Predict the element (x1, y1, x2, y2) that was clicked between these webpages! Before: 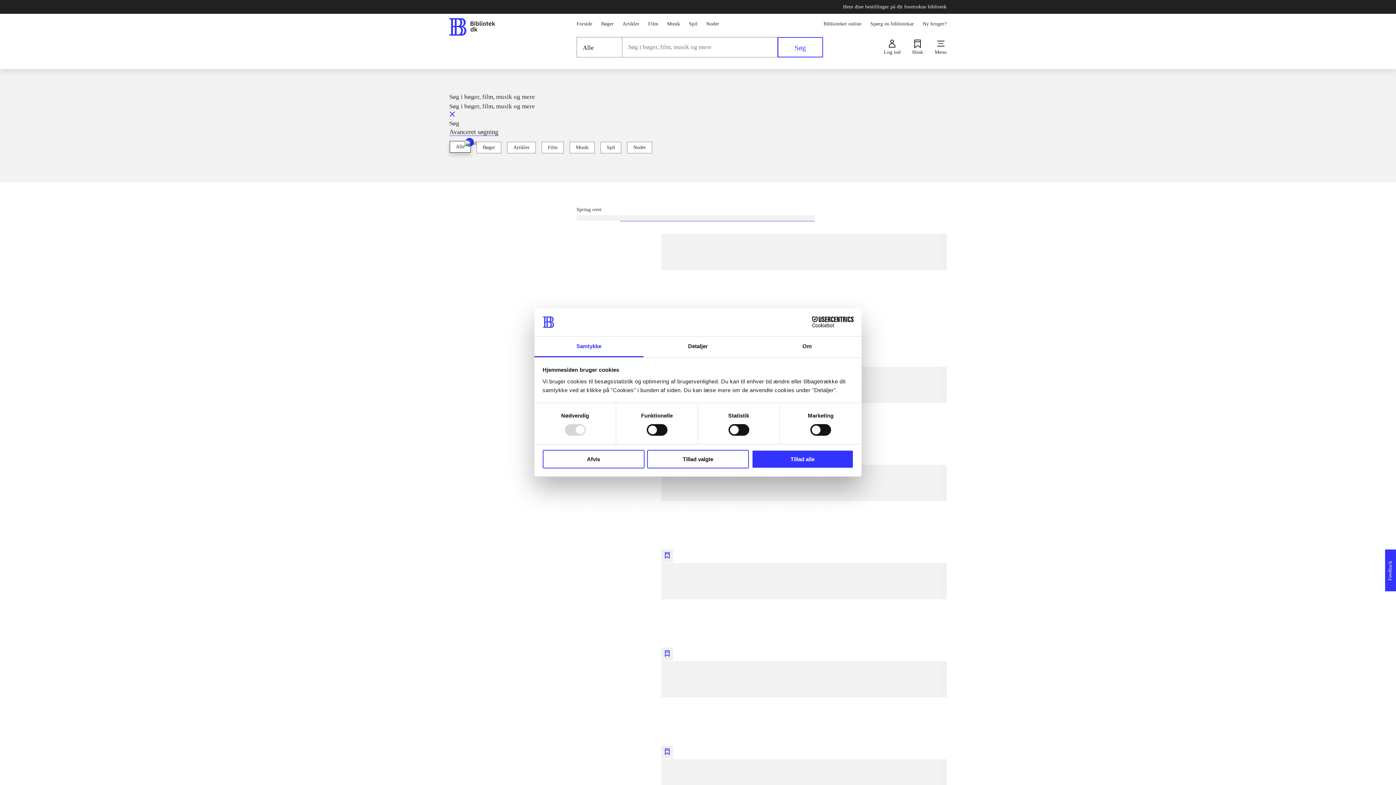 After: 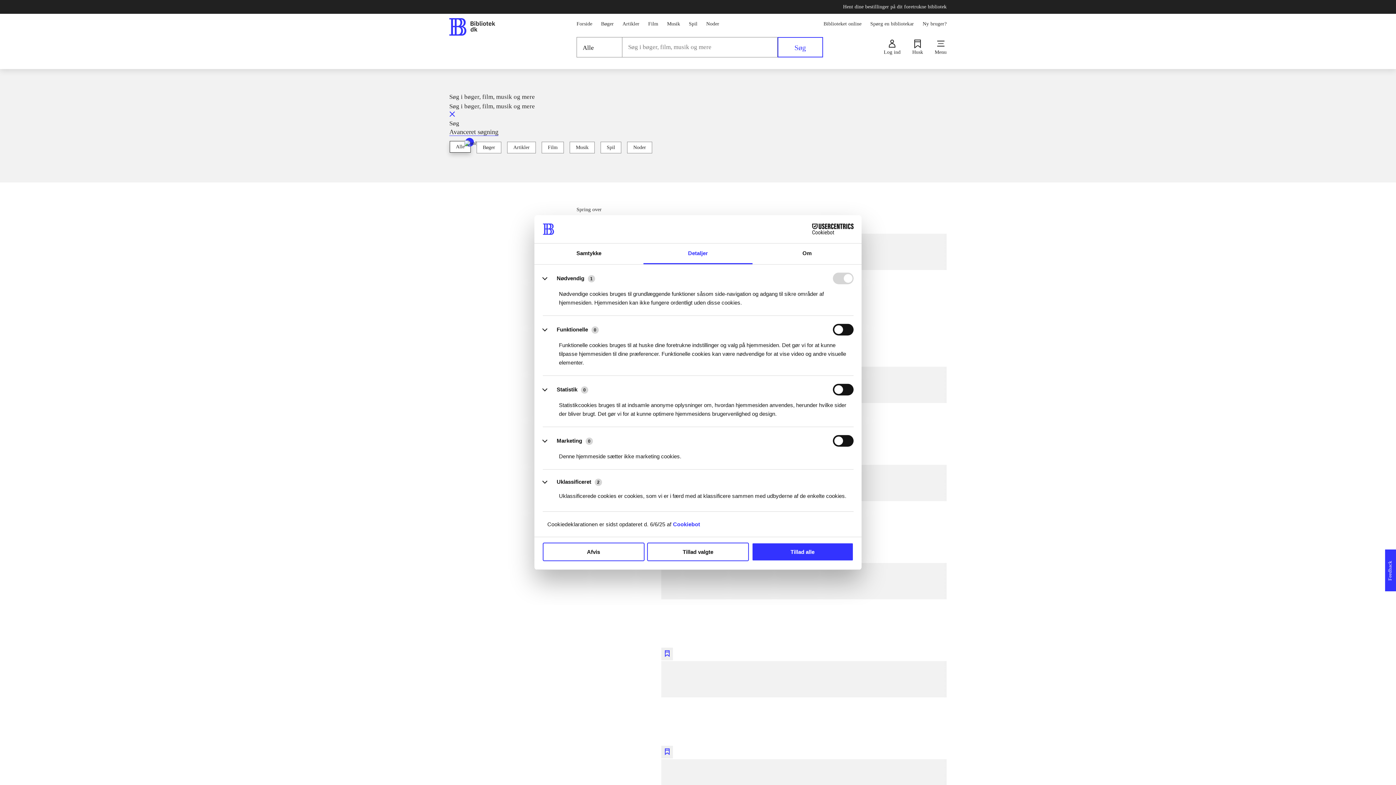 Action: label: Detaljer bbox: (643, 336, 752, 357)